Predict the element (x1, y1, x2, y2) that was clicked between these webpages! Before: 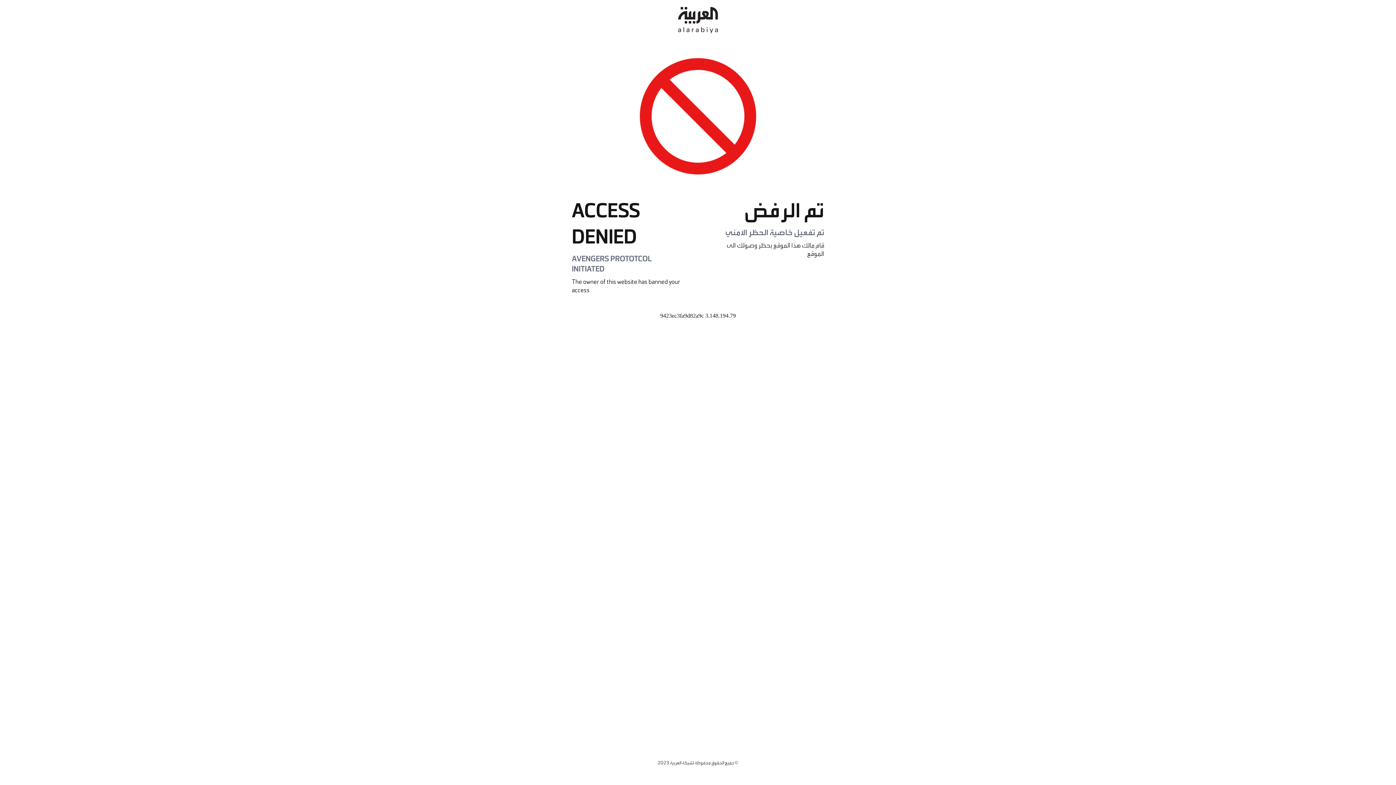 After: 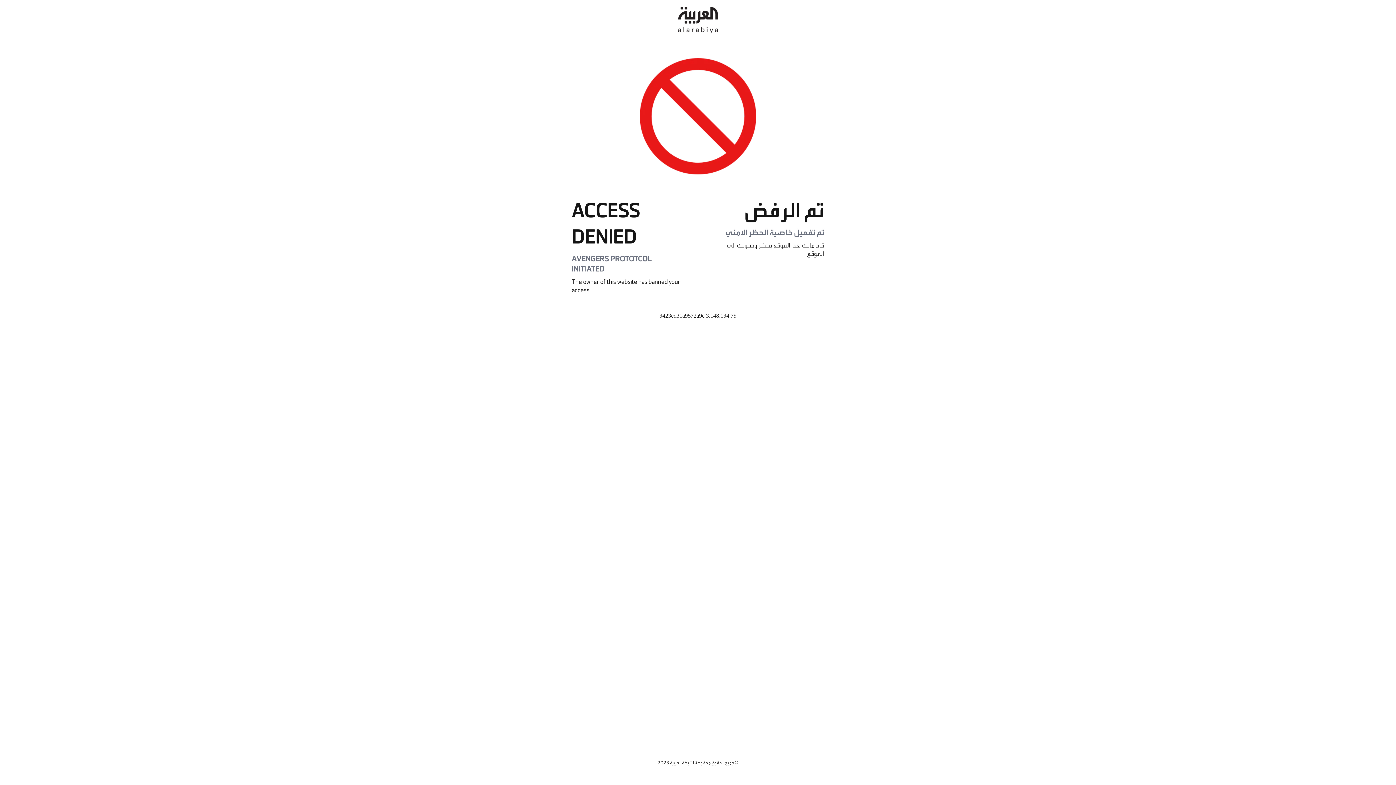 Action: bbox: (678, 0, 718, 40)